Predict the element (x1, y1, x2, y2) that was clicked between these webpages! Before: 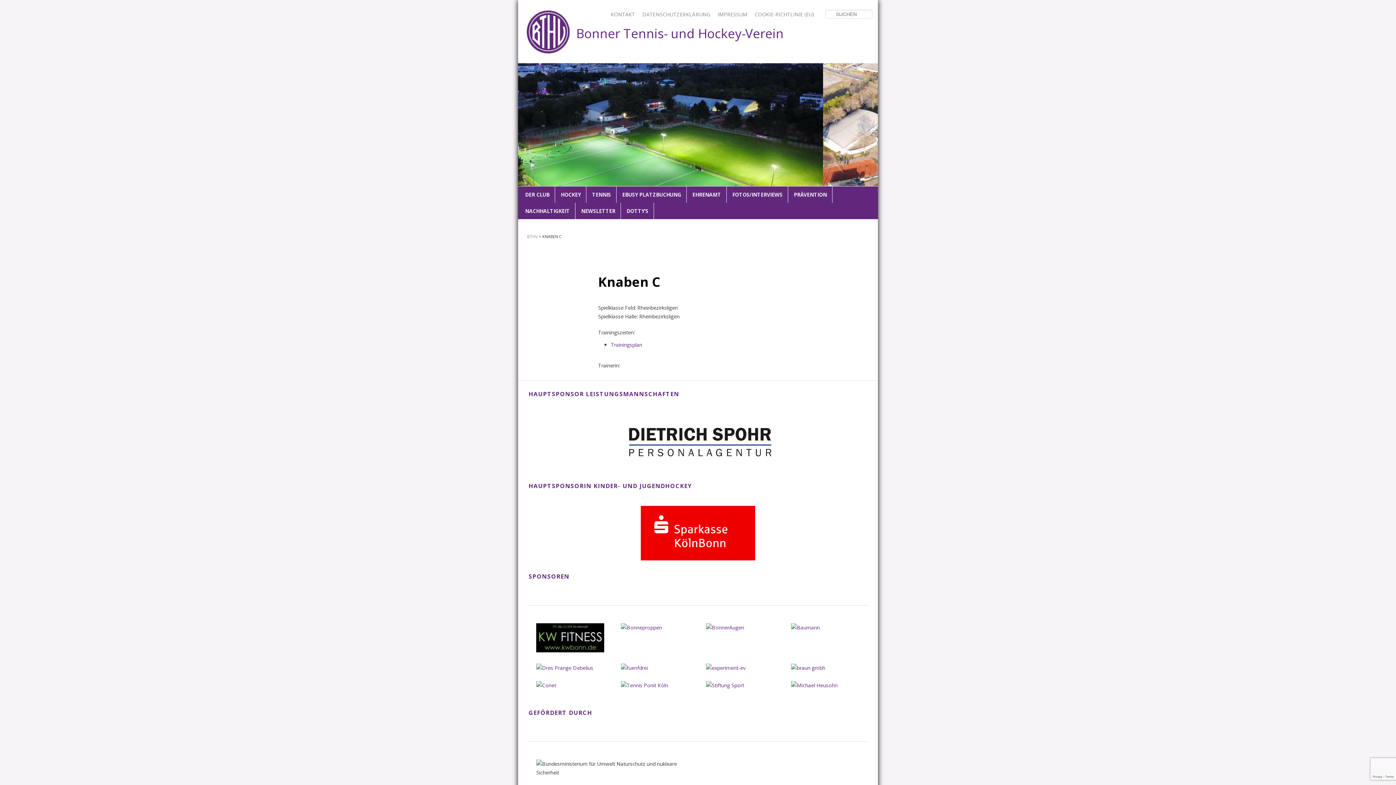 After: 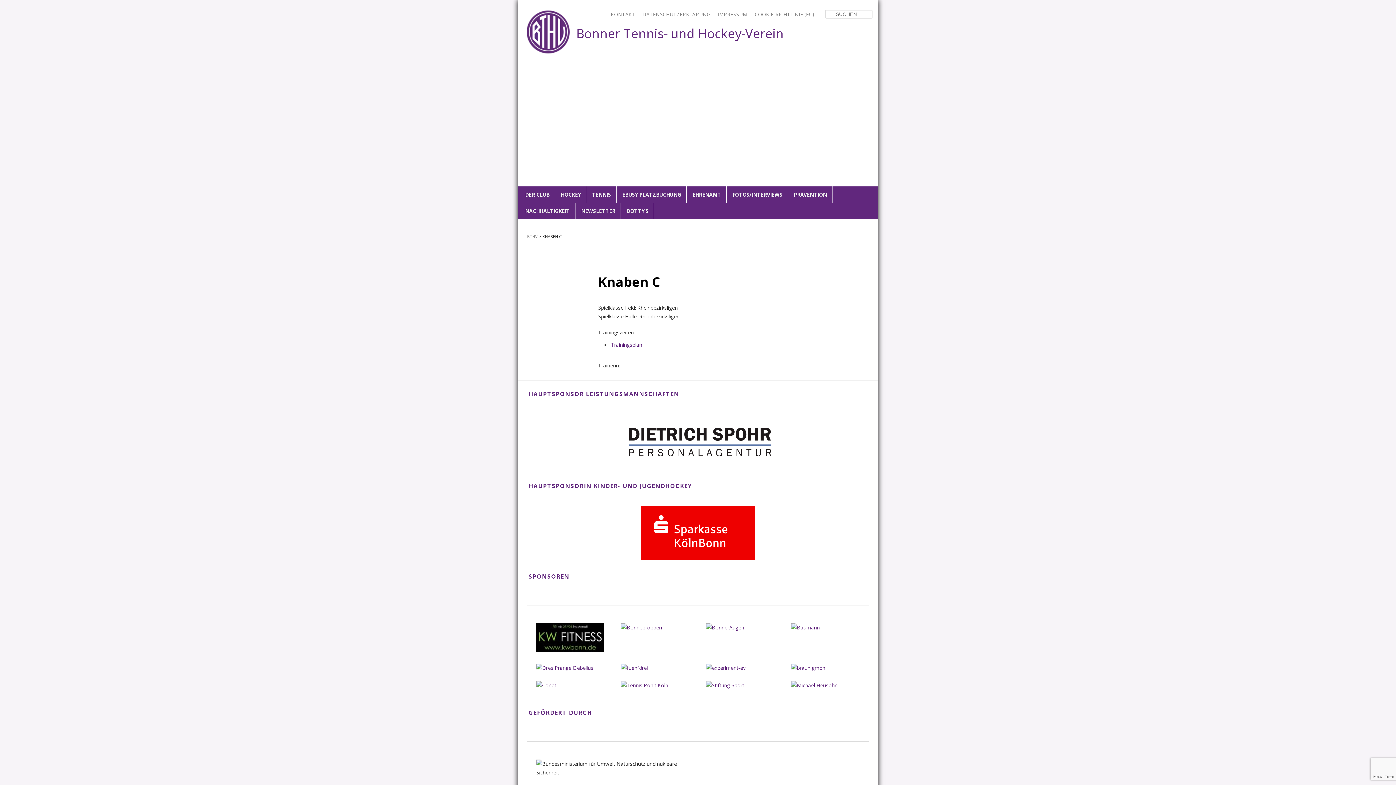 Action: bbox: (791, 682, 837, 689) label: 

